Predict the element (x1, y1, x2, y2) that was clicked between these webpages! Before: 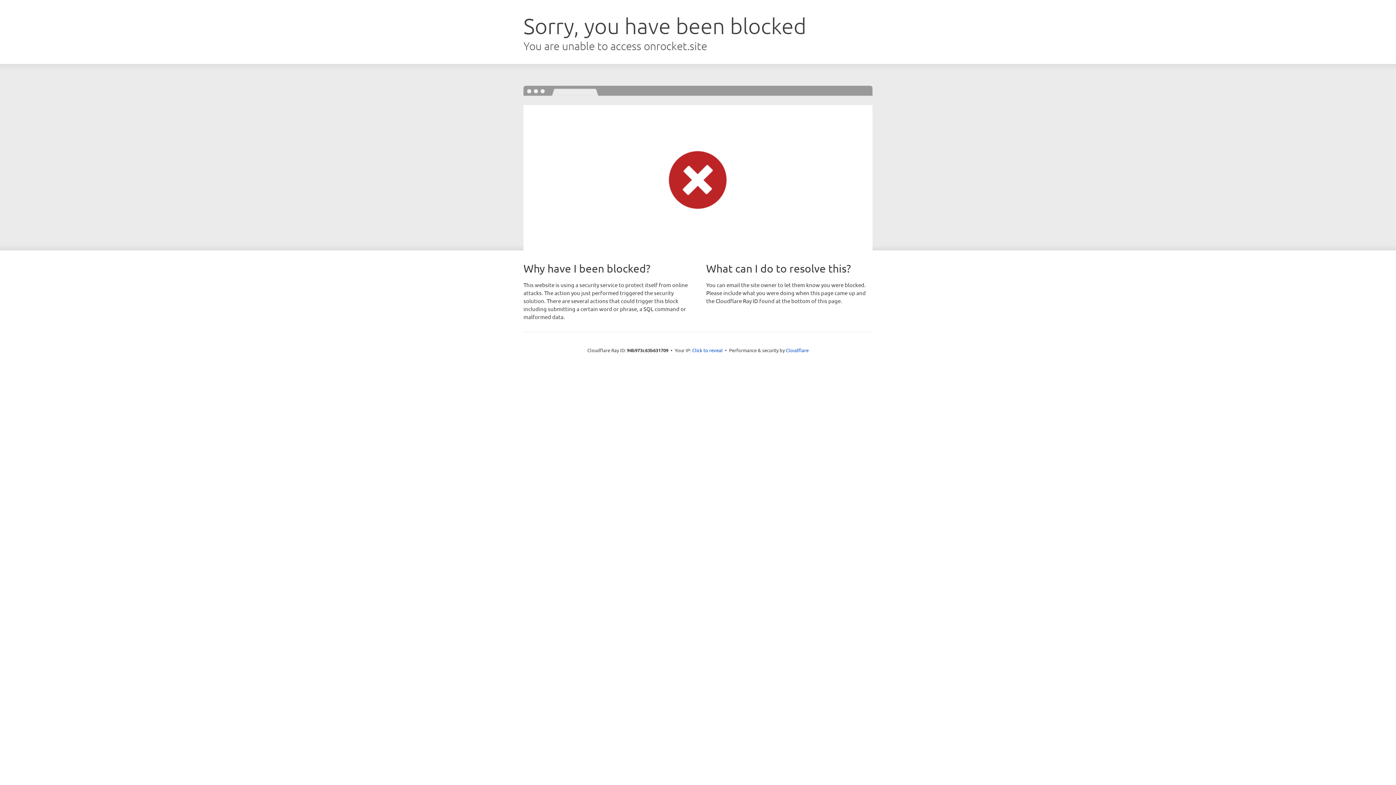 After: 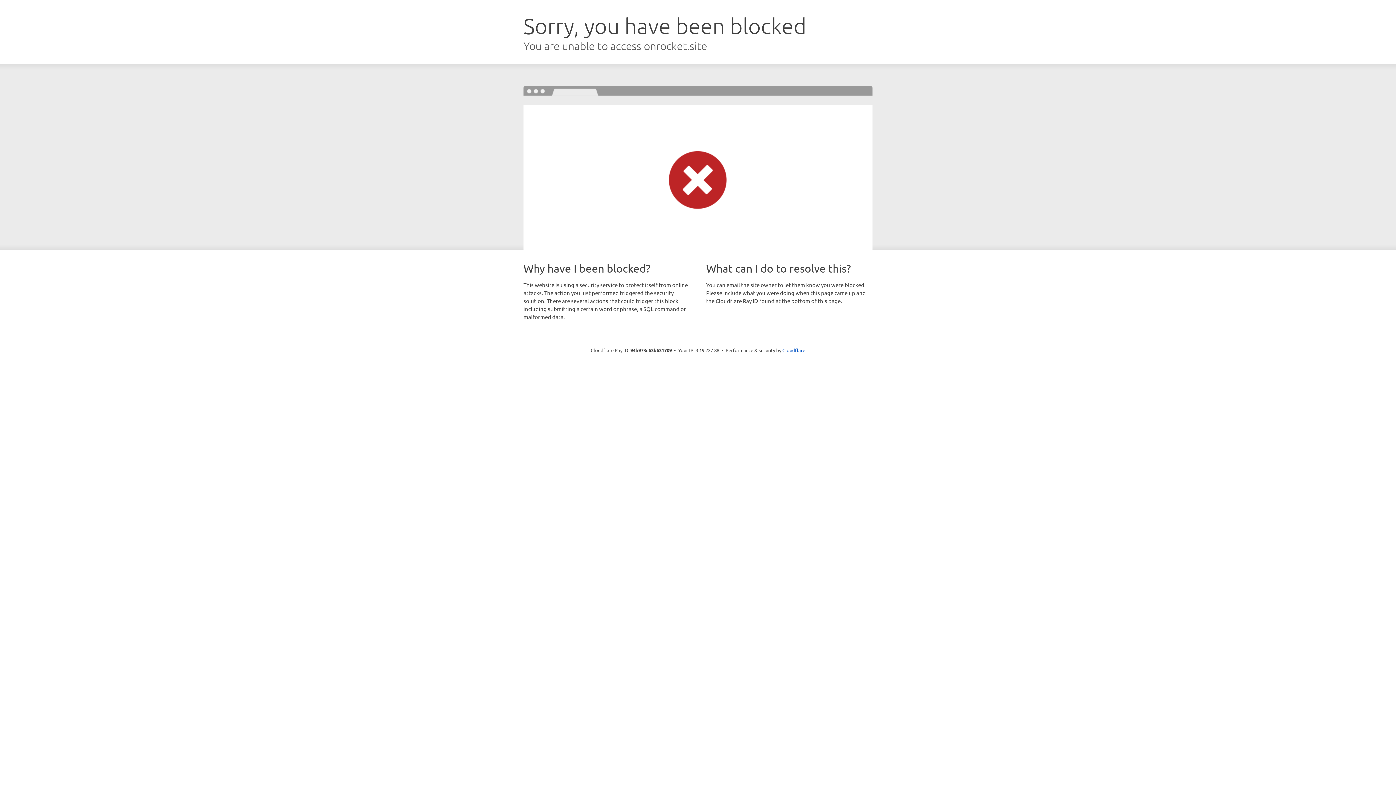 Action: label: Click to reveal bbox: (692, 346, 722, 353)